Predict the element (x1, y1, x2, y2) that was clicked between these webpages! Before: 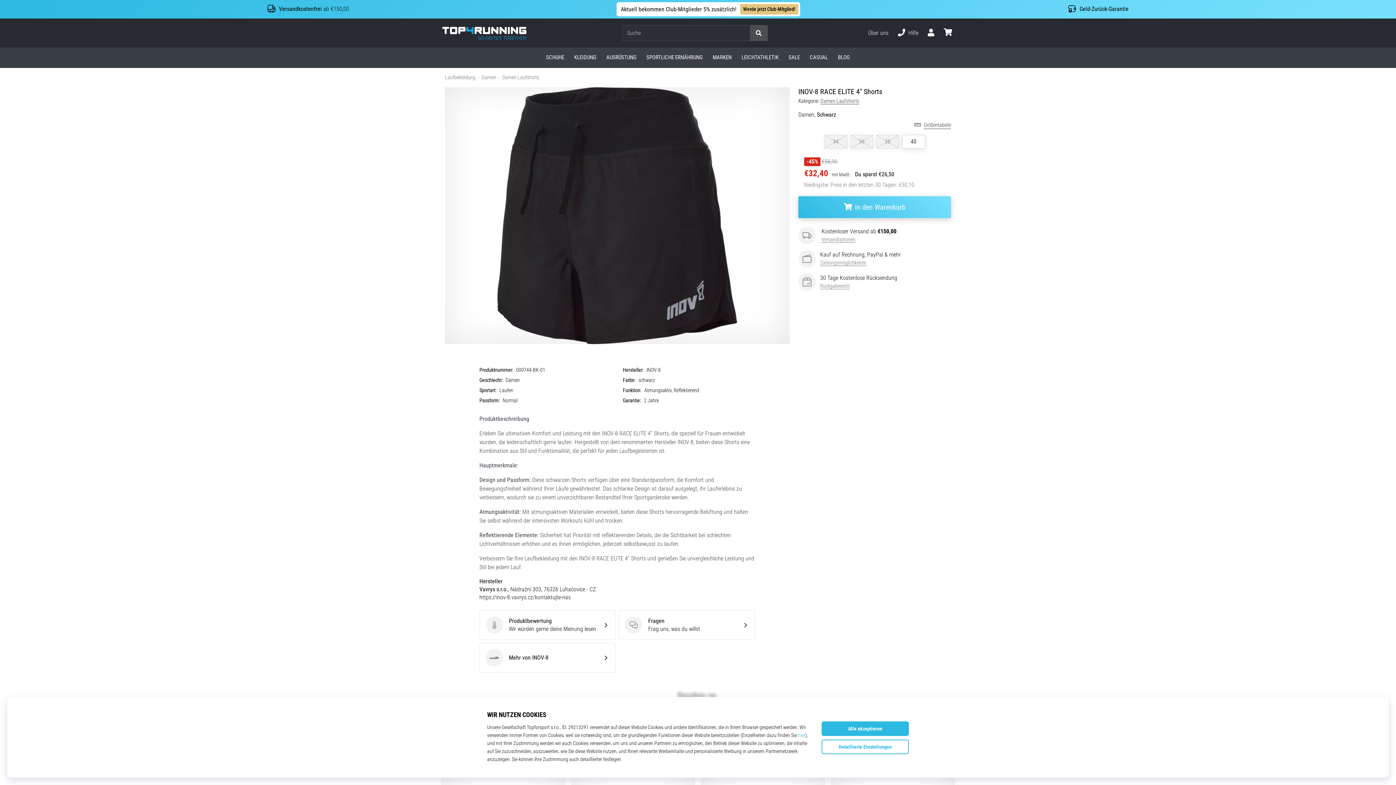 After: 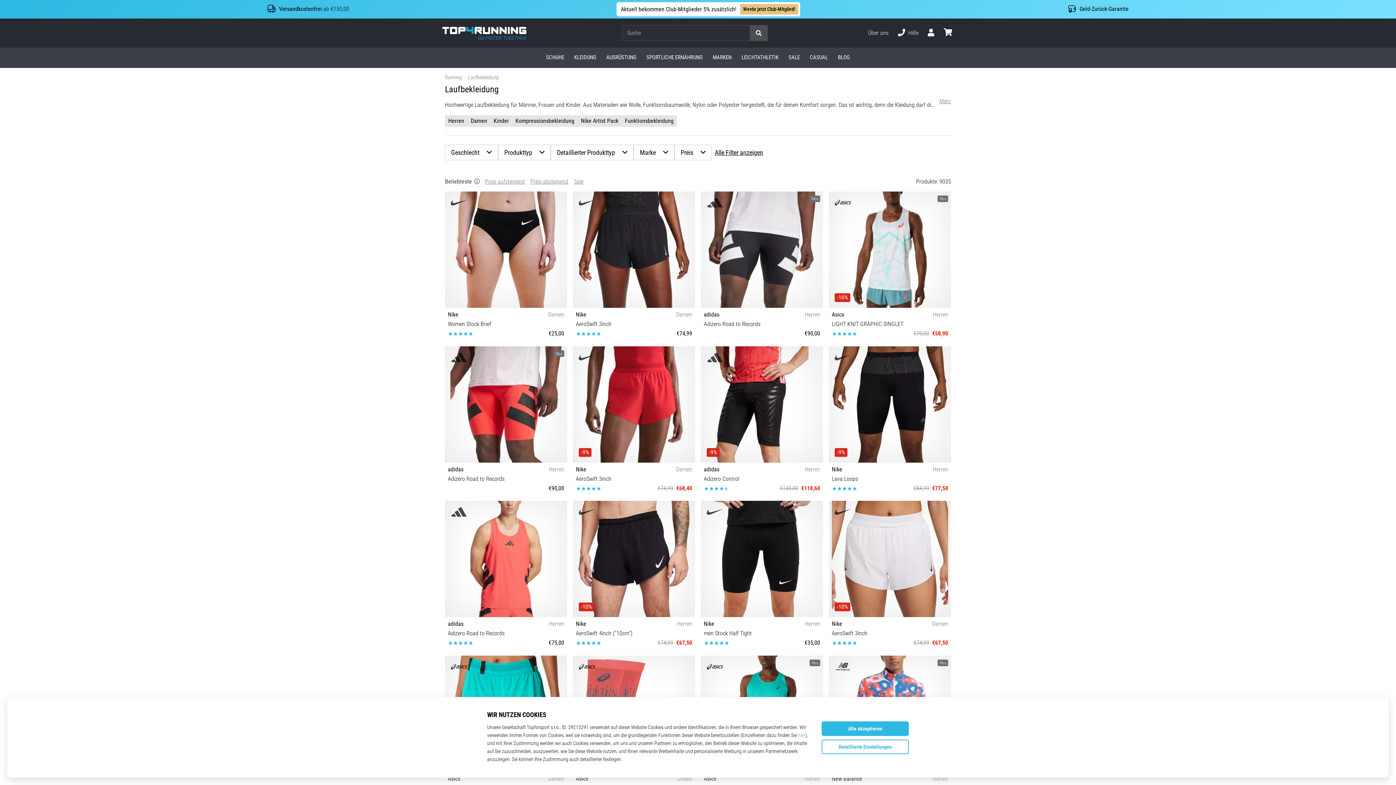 Action: label: KLEIDUNG bbox: (569, 47, 601, 67)